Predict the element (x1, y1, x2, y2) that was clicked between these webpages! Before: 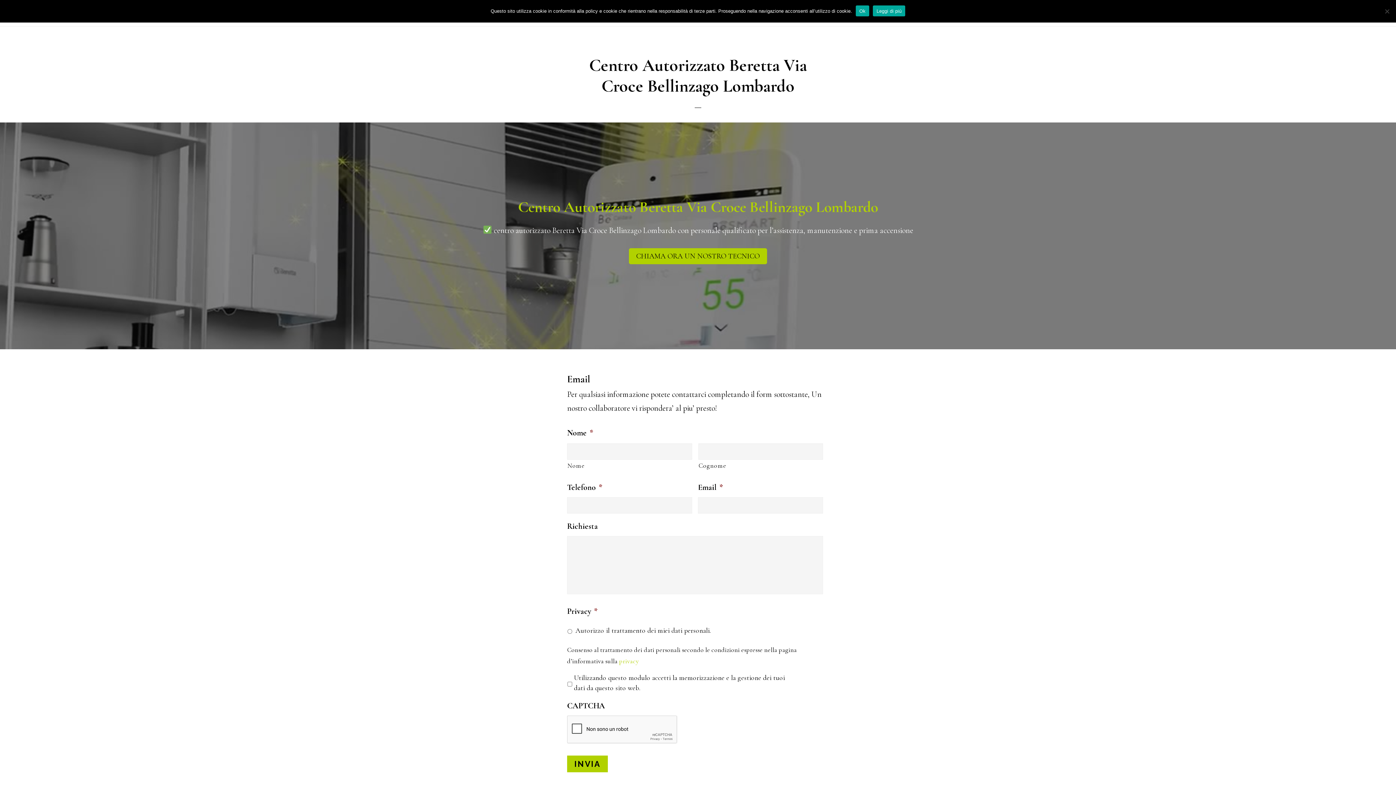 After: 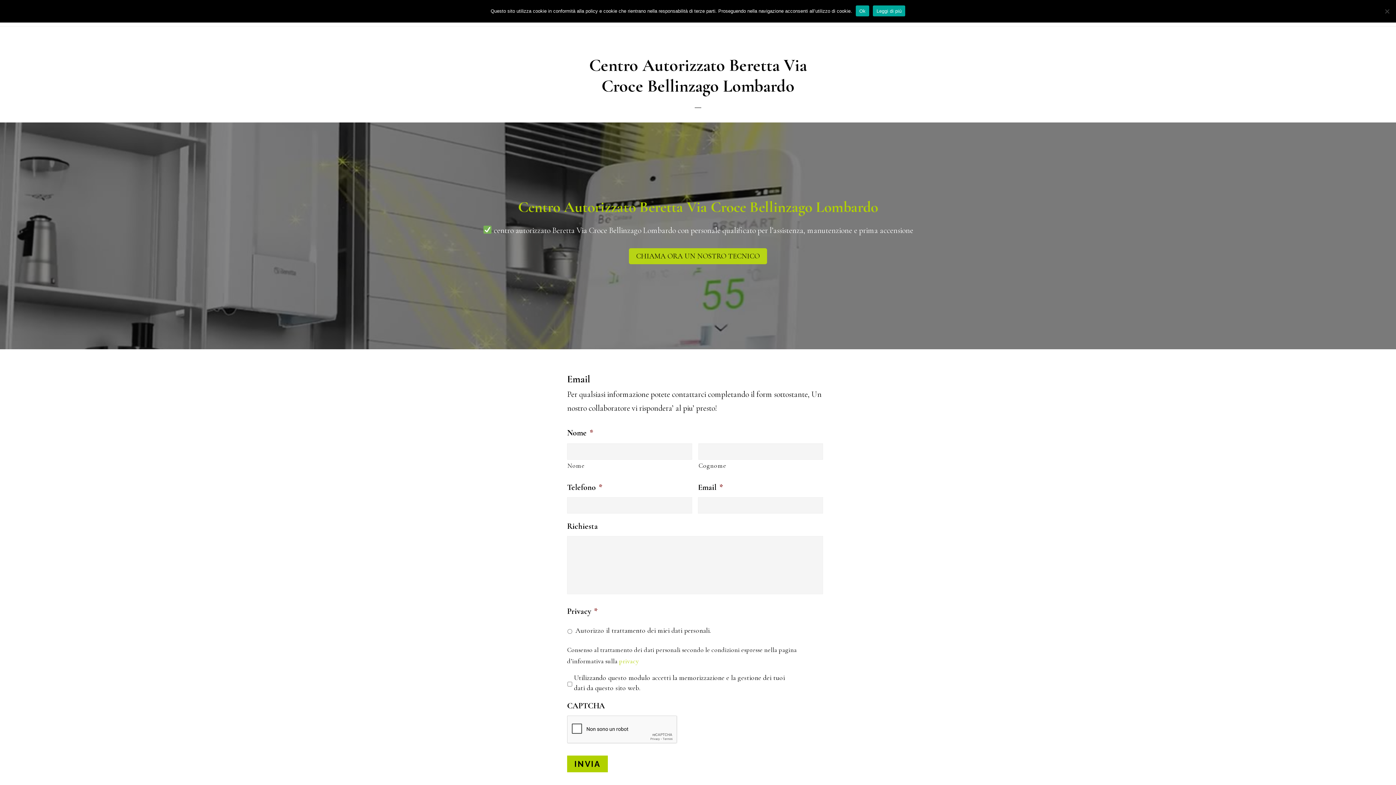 Action: label: CHIAMA ORA UN NOSTRO TECNICO bbox: (629, 248, 767, 264)